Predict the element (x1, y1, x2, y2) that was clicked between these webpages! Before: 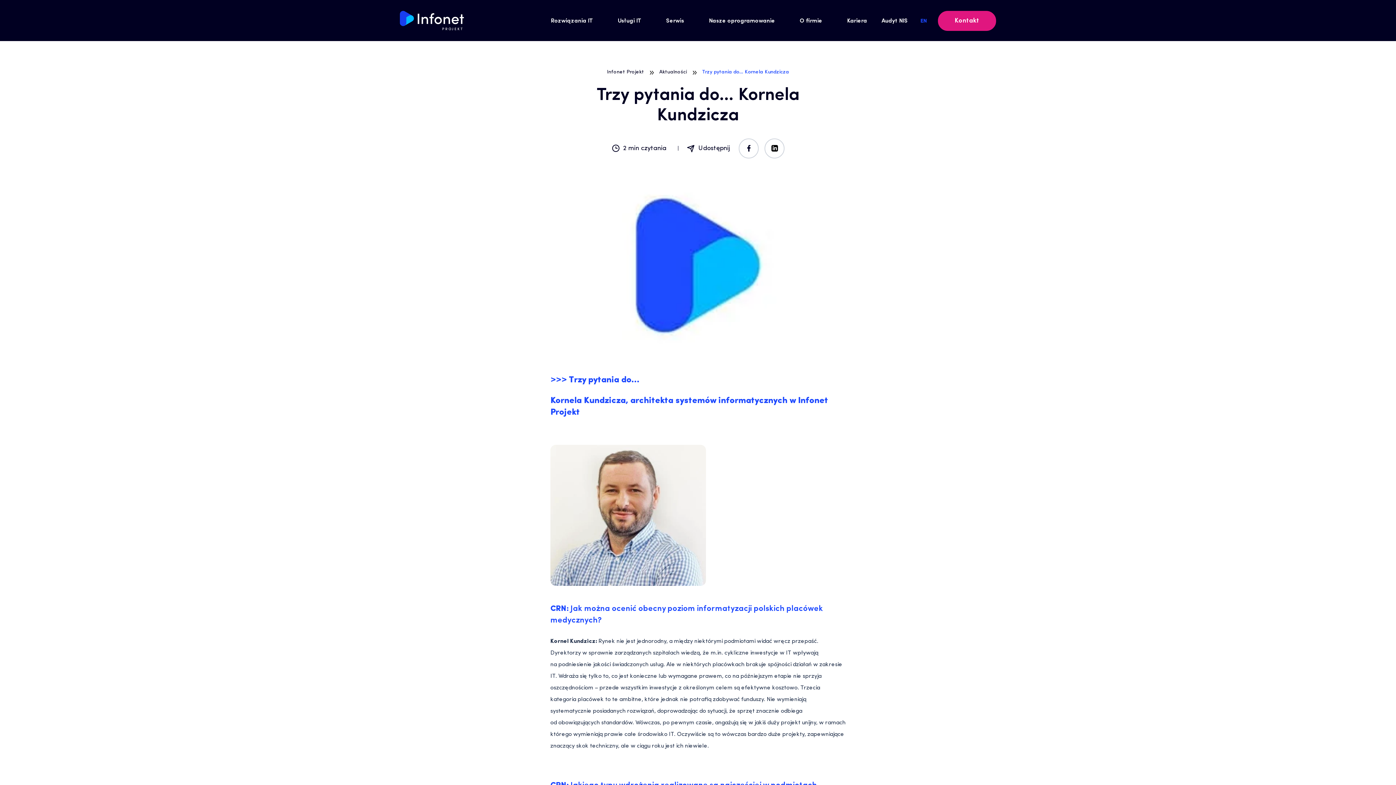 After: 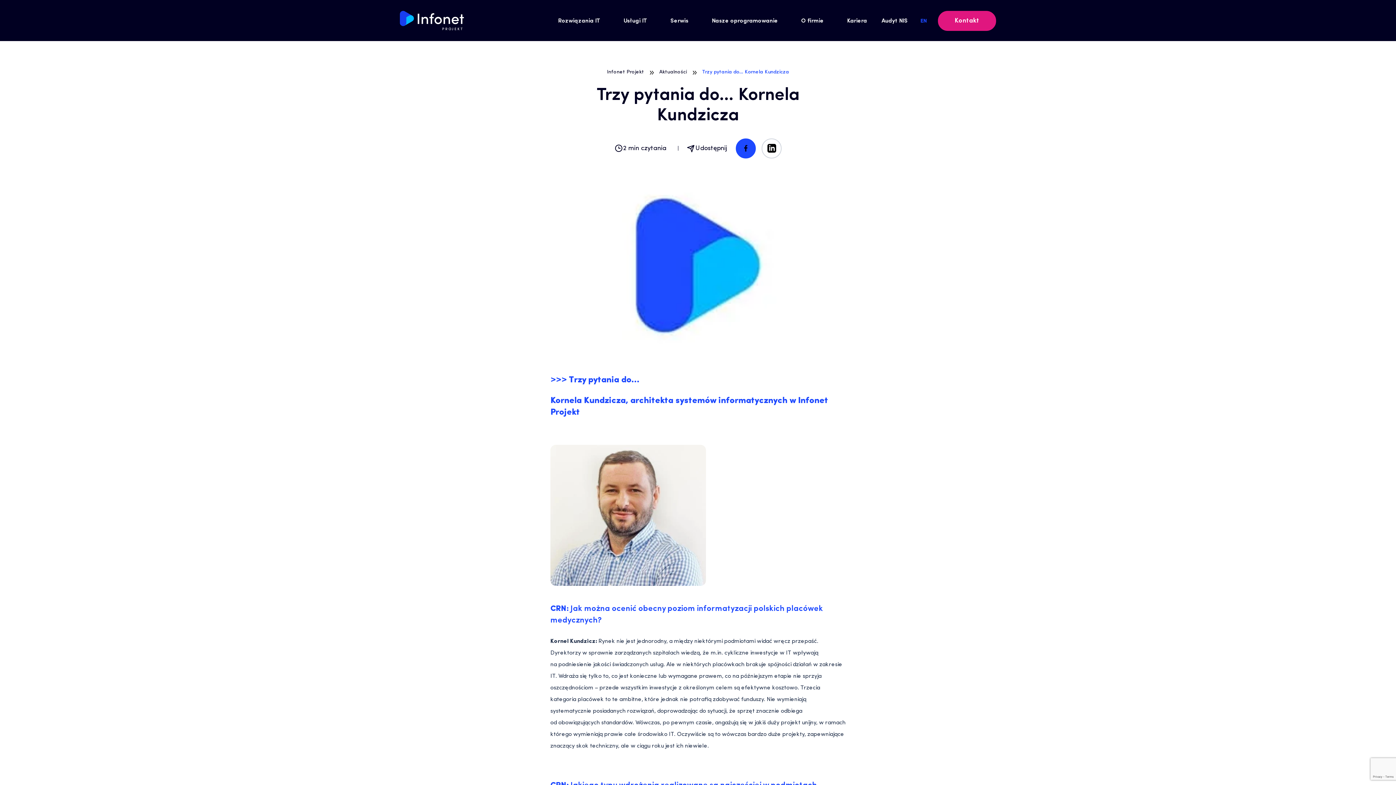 Action: bbox: (738, 138, 758, 158)